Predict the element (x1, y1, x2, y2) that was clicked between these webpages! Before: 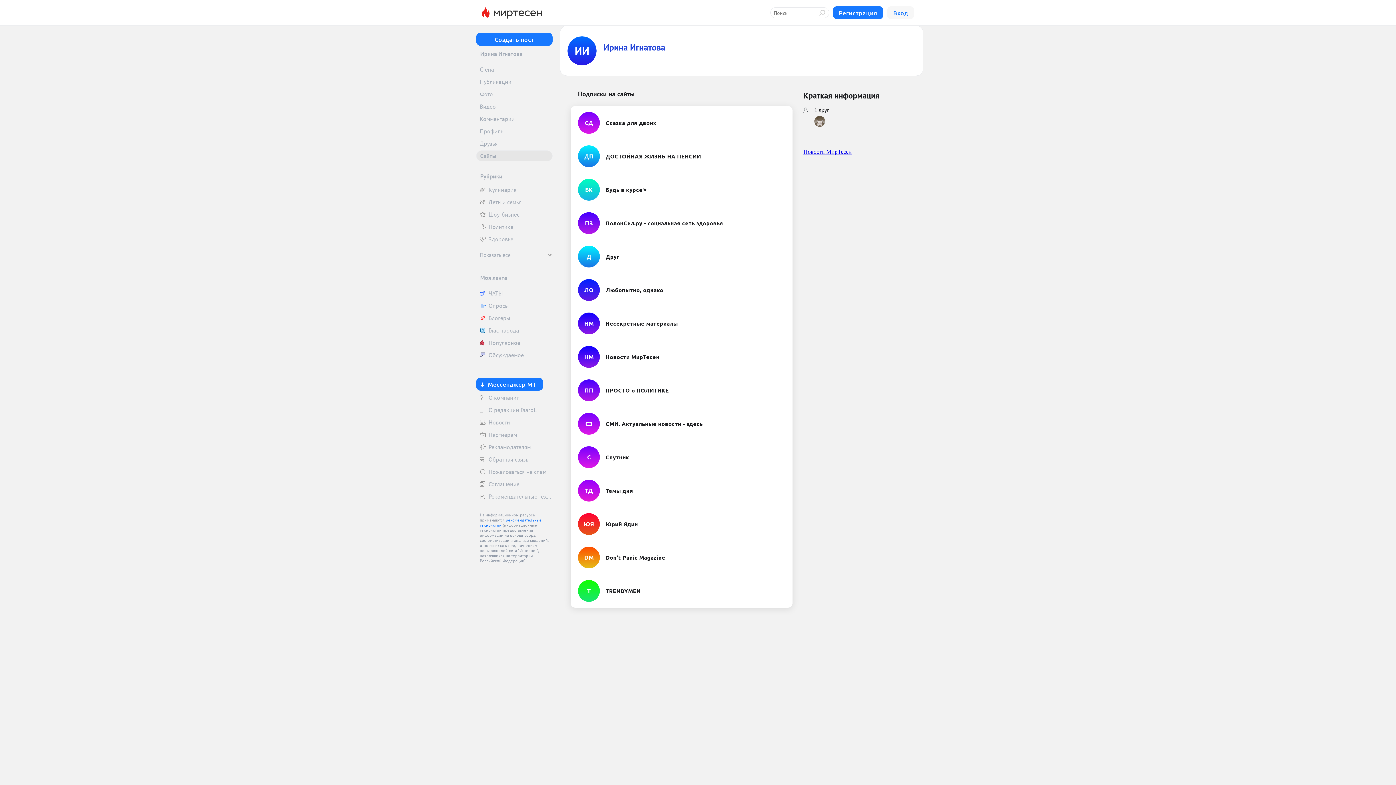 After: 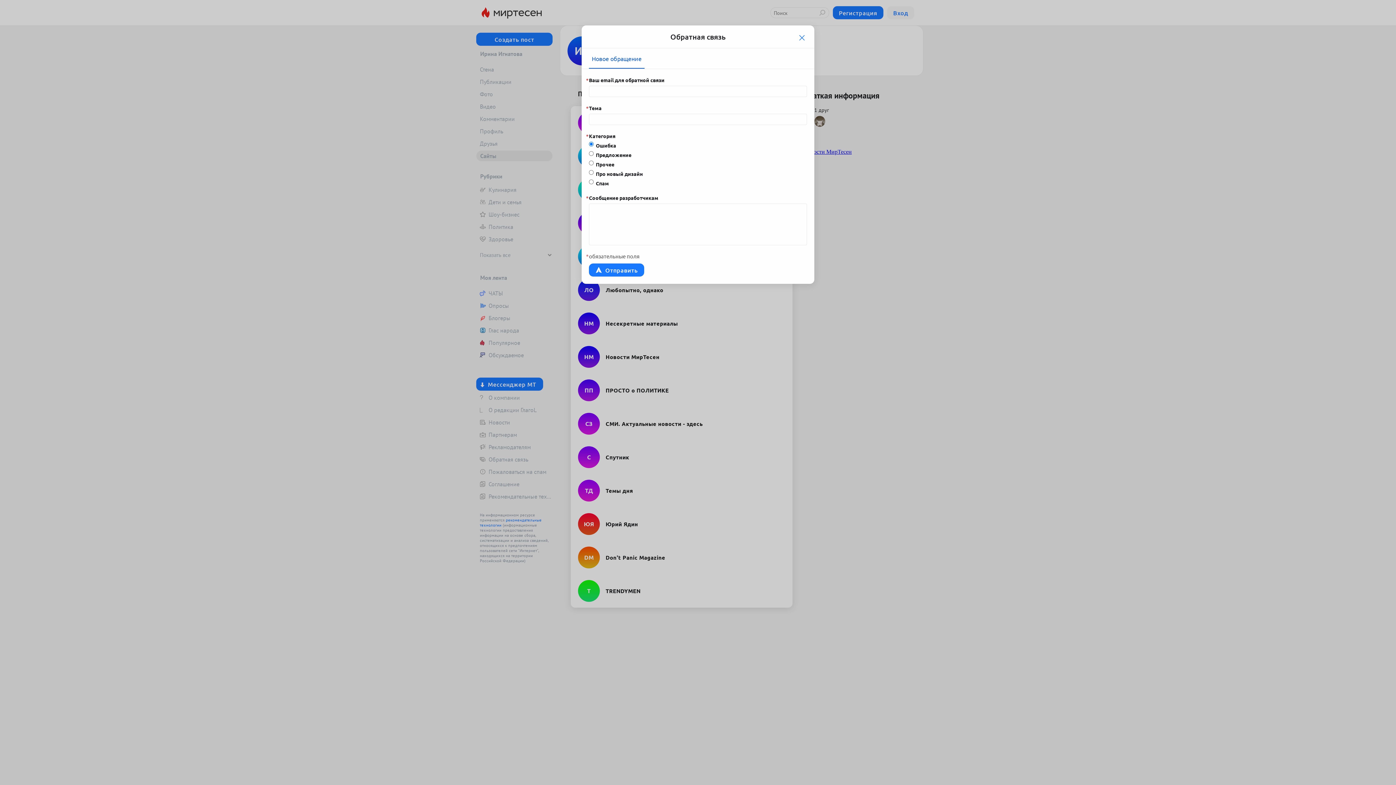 Action: label: Обратная связь bbox: (476, 454, 552, 465)